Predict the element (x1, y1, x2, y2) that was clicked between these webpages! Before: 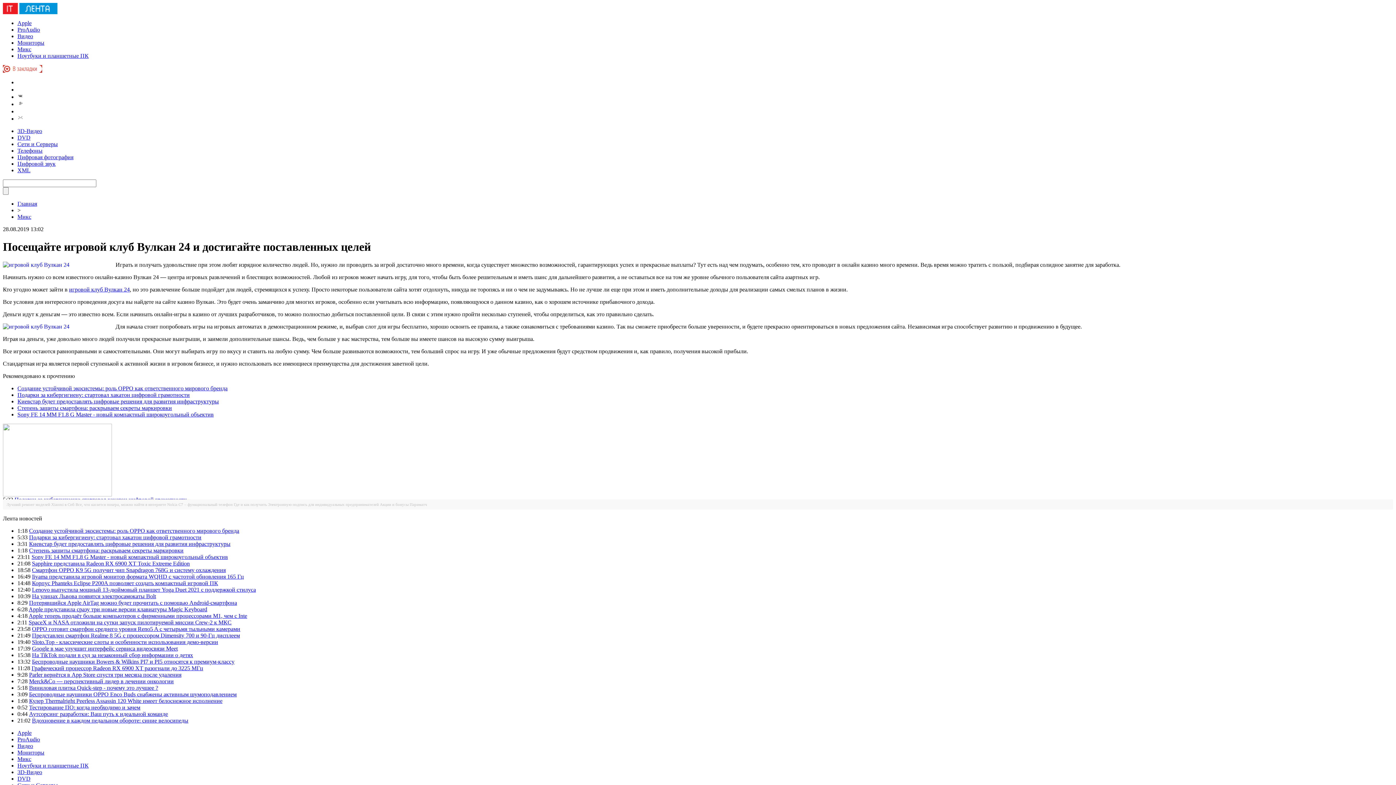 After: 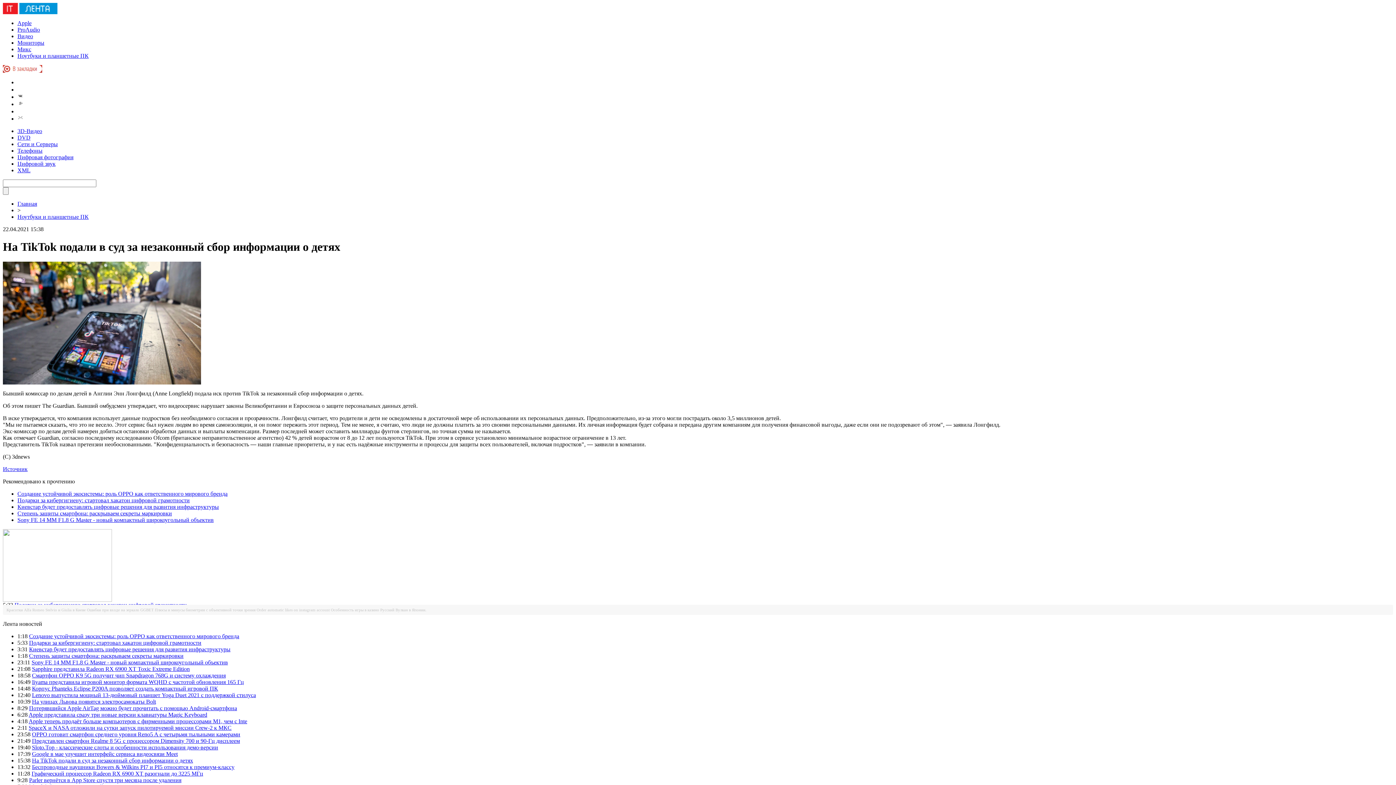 Action: bbox: (32, 652, 193, 658) label: На TikTok подали в суд за незаконный сбор информации о детях